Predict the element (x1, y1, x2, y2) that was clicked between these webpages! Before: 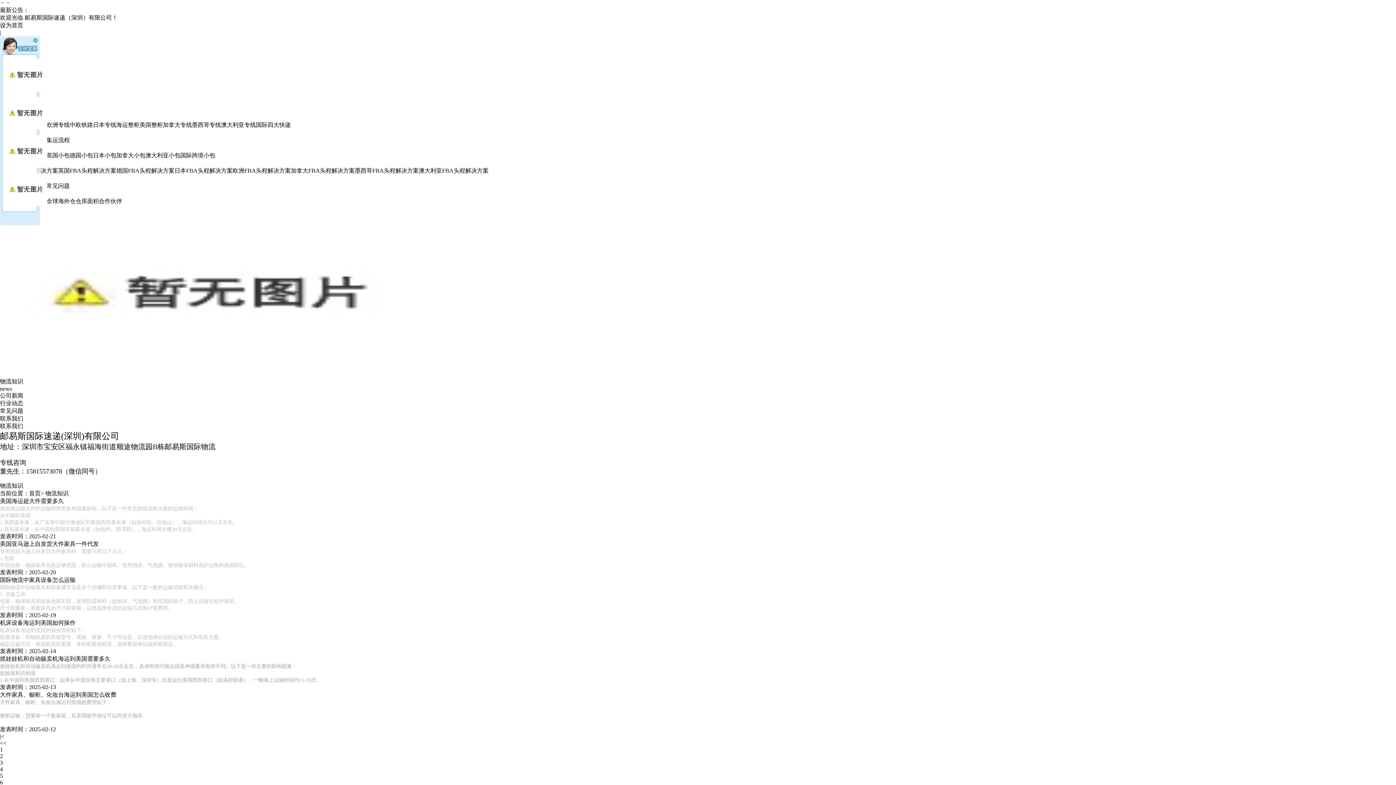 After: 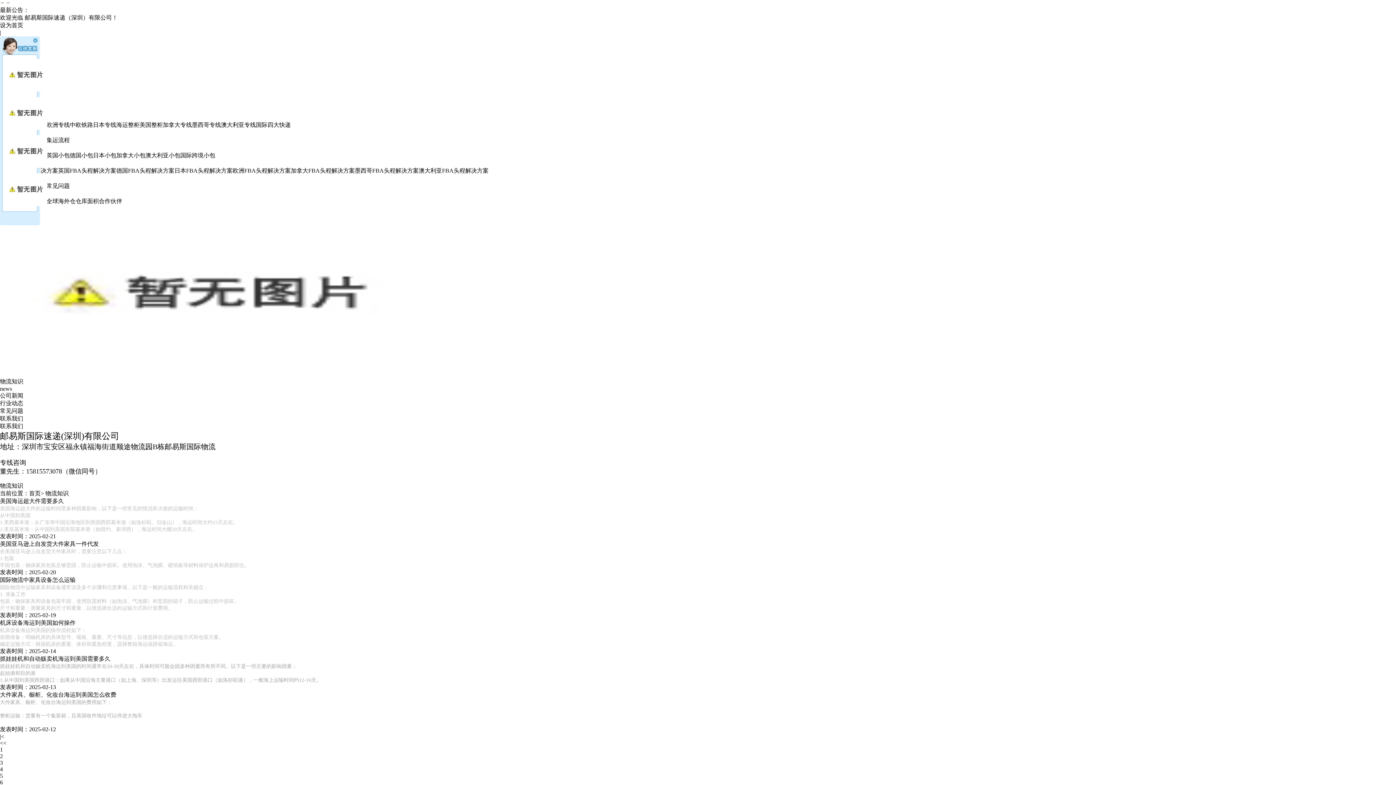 Action: label: 设为首页 bbox: (0, 22, 23, 28)